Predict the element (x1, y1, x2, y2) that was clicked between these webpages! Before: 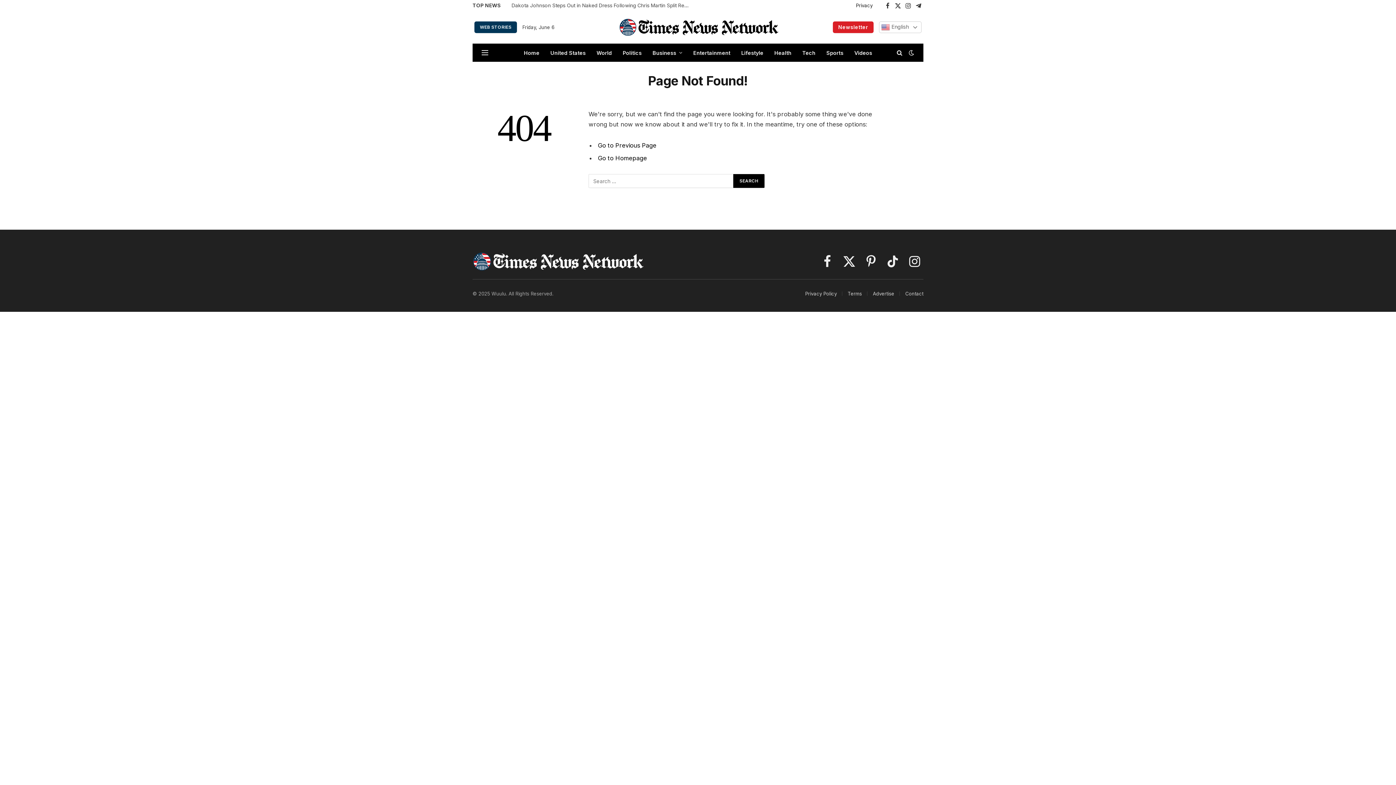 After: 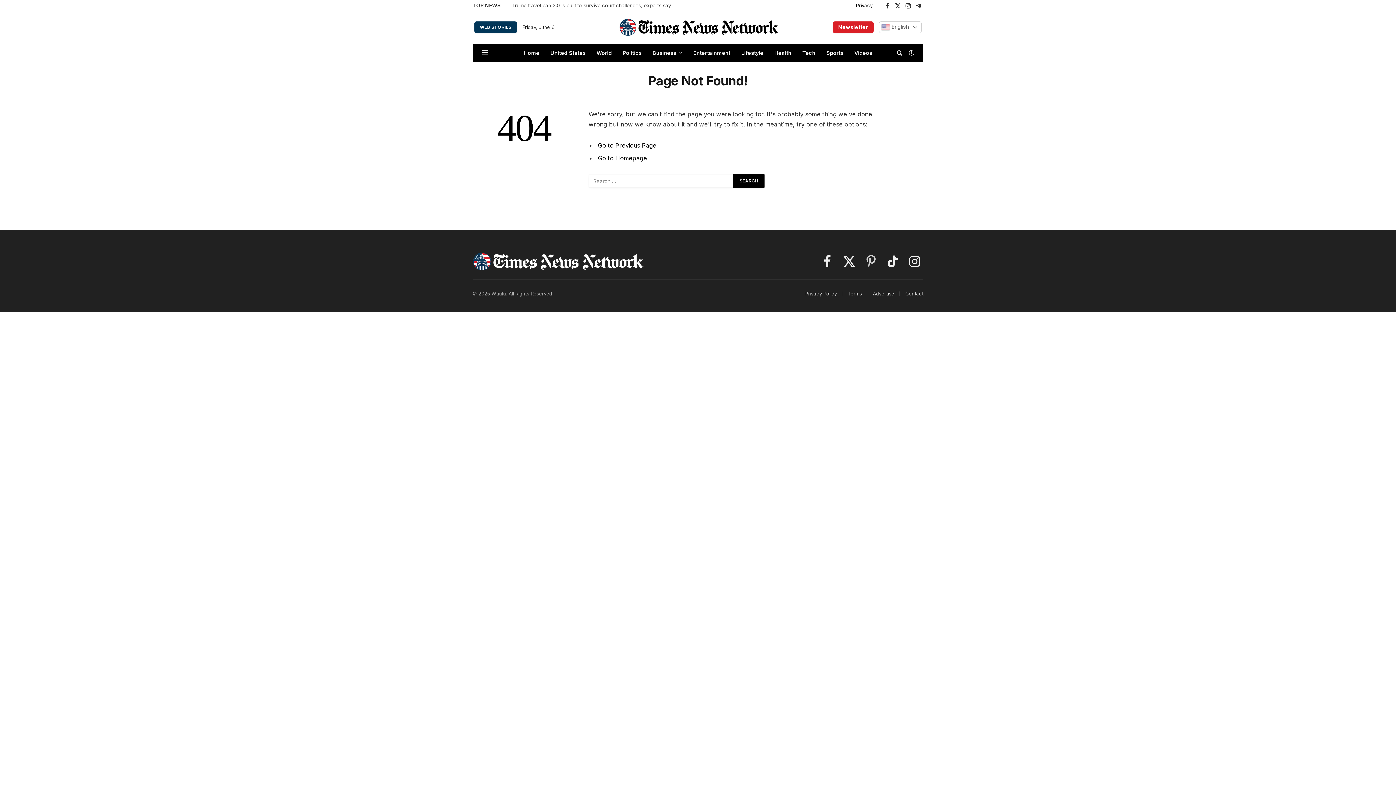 Action: bbox: (862, 251, 880, 271) label: Pinterest